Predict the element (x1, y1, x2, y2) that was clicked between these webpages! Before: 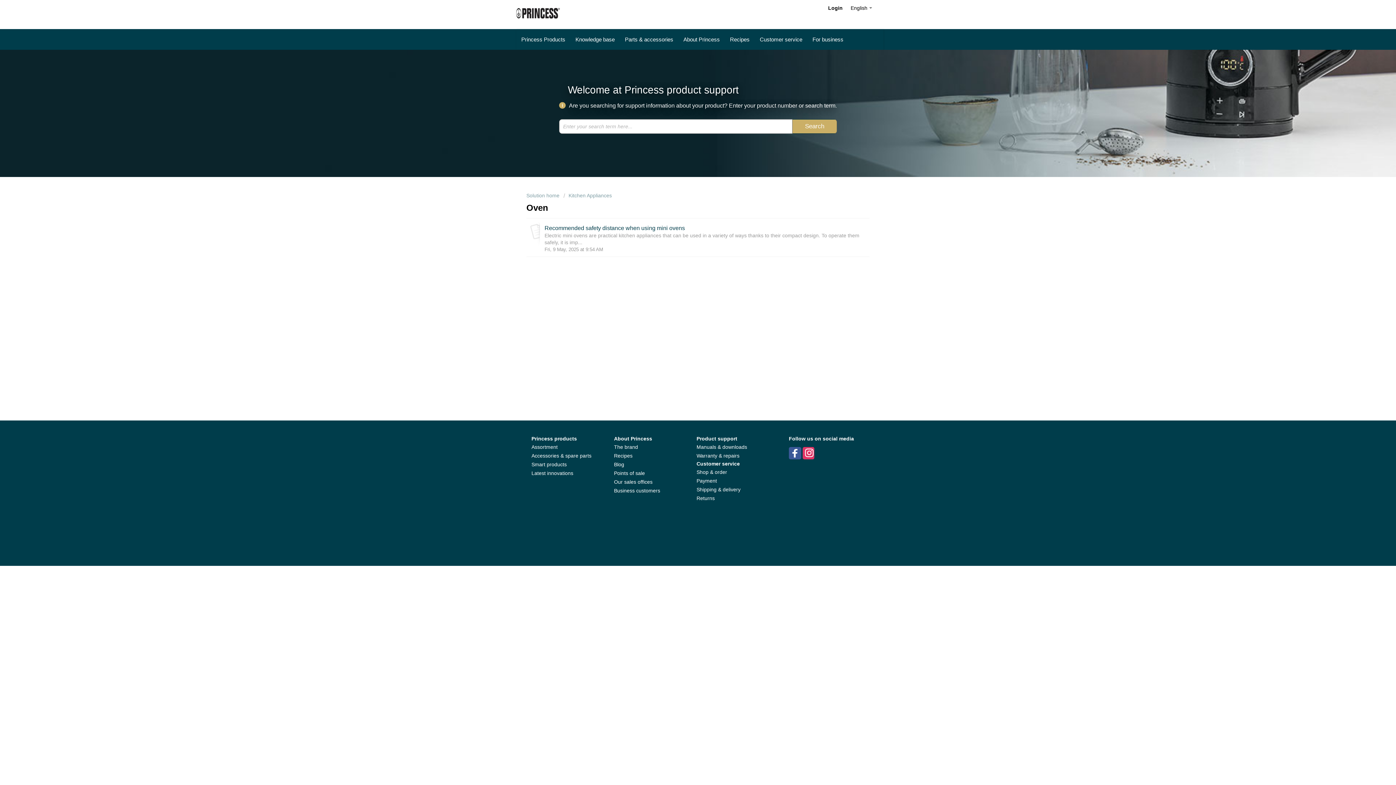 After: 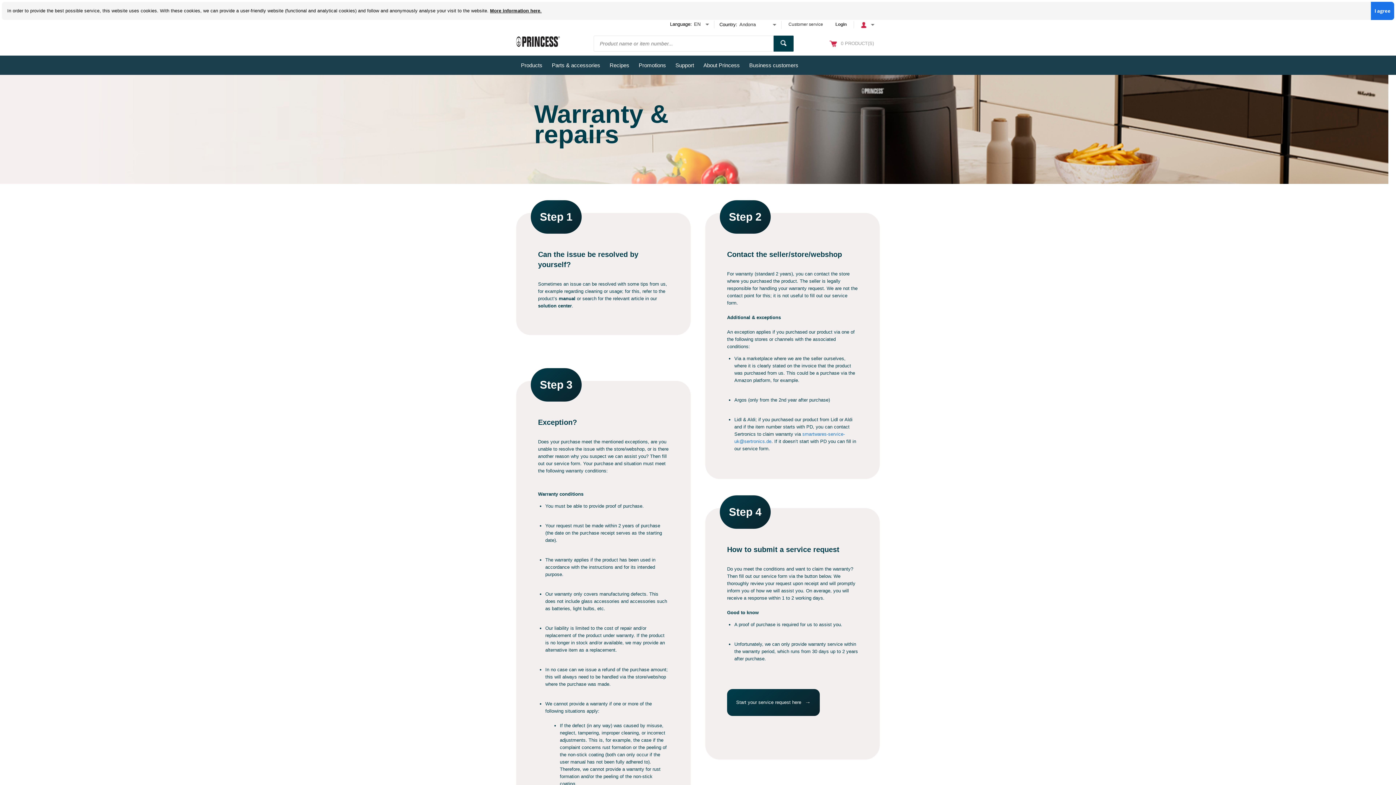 Action: bbox: (696, 453, 739, 458) label: Warranty & repairs